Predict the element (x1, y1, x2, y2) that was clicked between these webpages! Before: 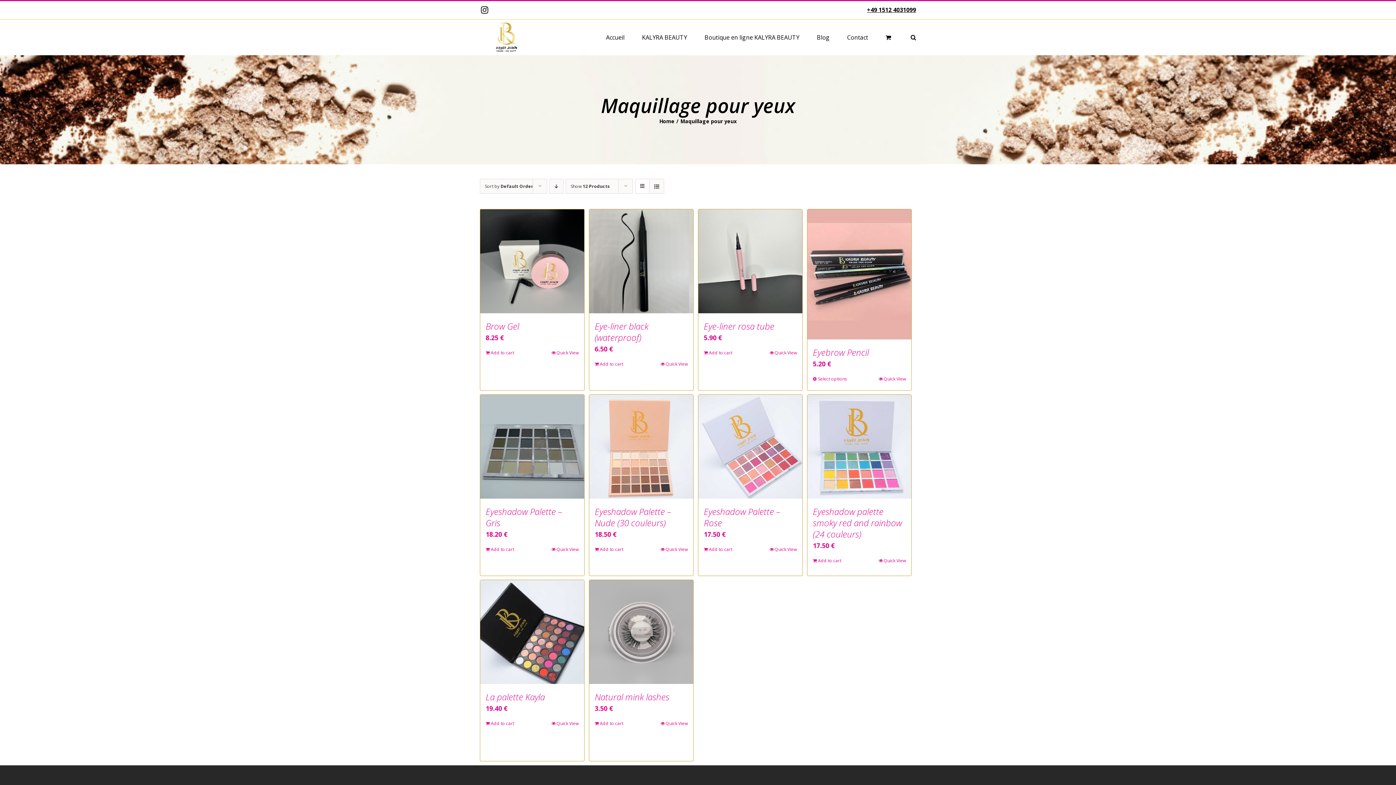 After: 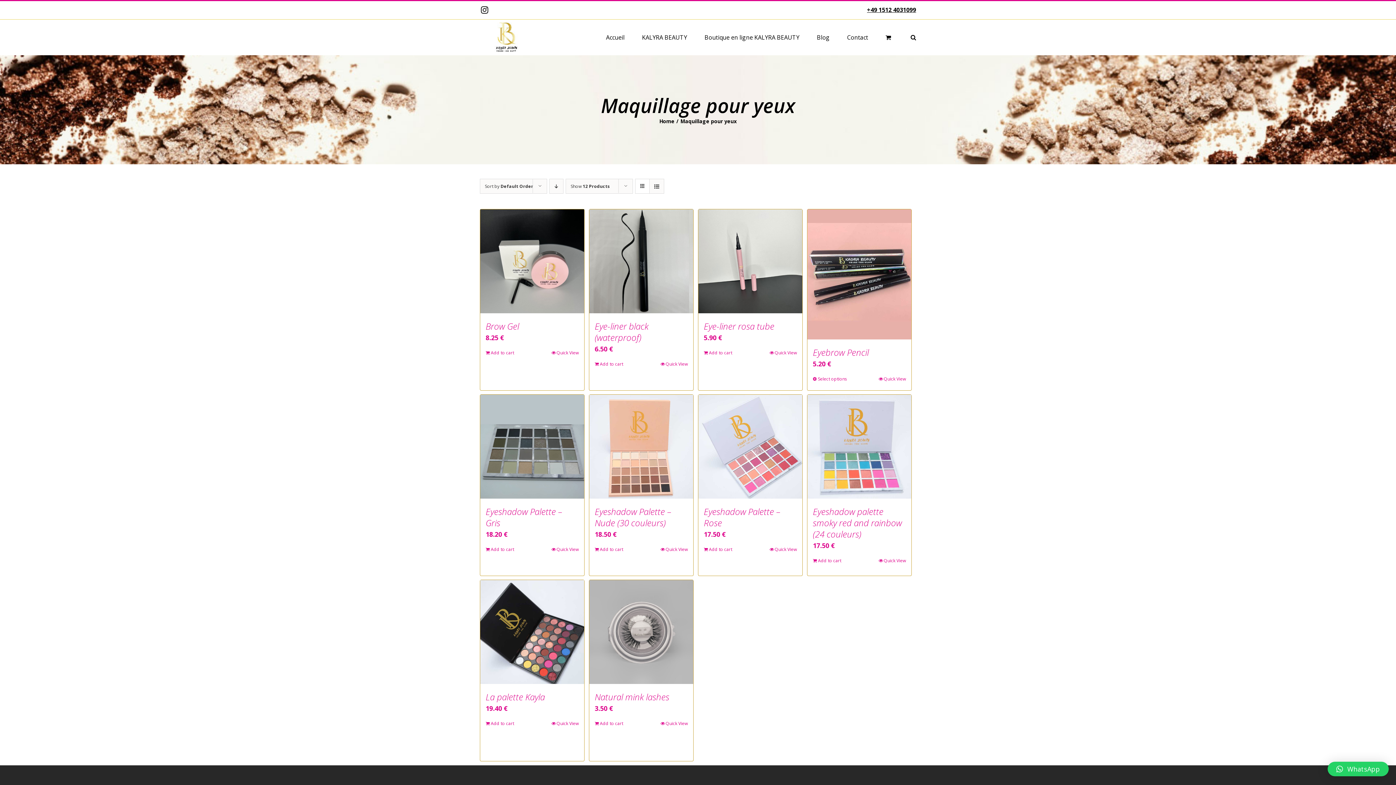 Action: bbox: (660, 720, 688, 727) label: Quick View